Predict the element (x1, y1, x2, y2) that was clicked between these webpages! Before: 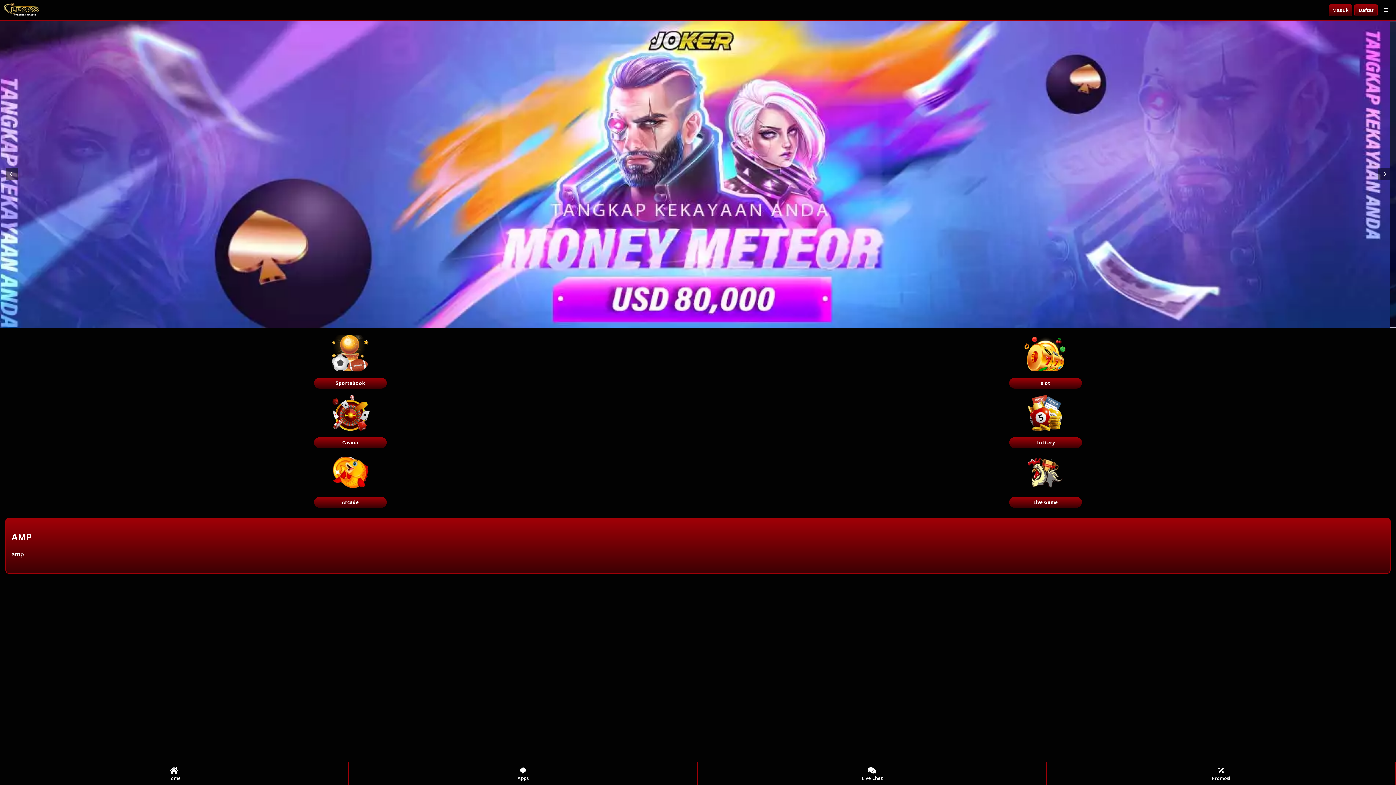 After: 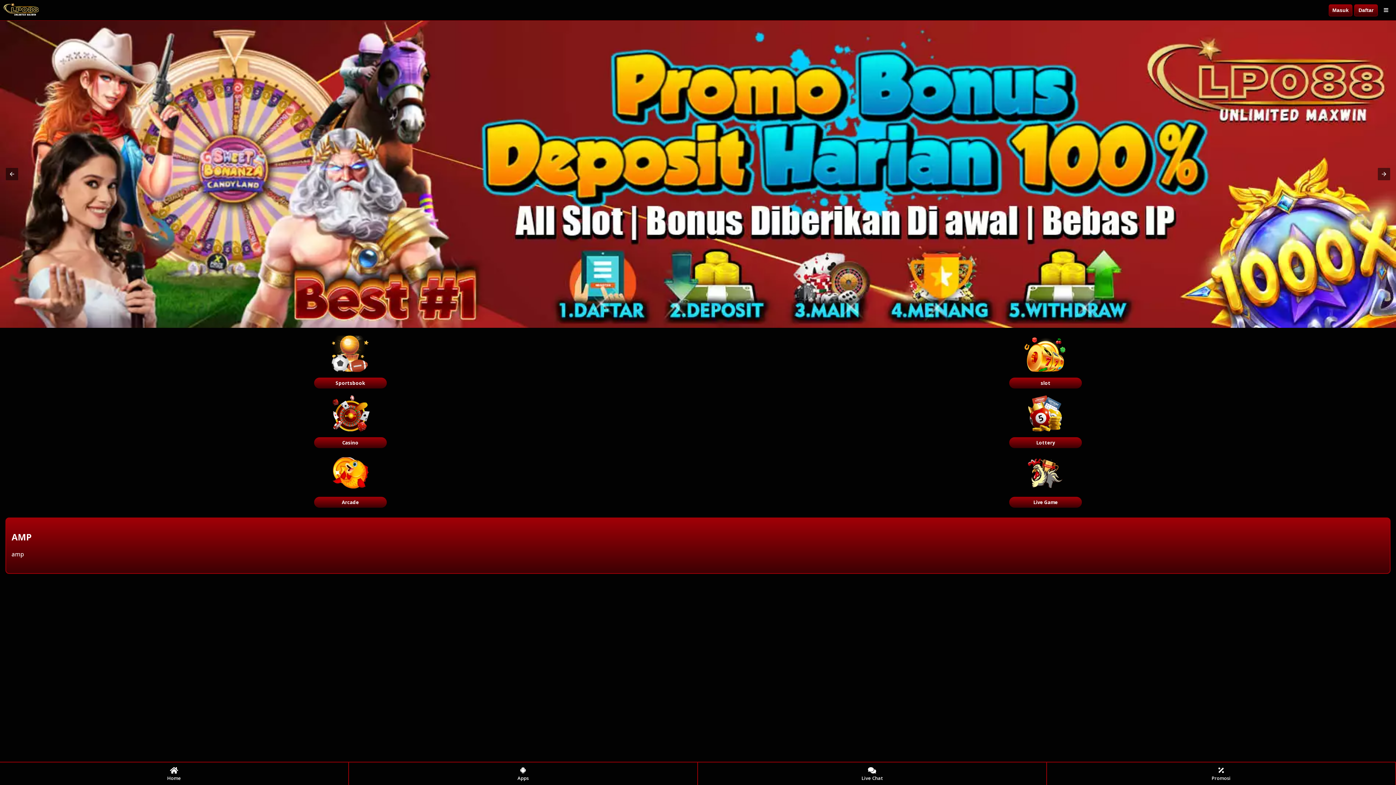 Action: bbox: (0, 20, 1396, 327)